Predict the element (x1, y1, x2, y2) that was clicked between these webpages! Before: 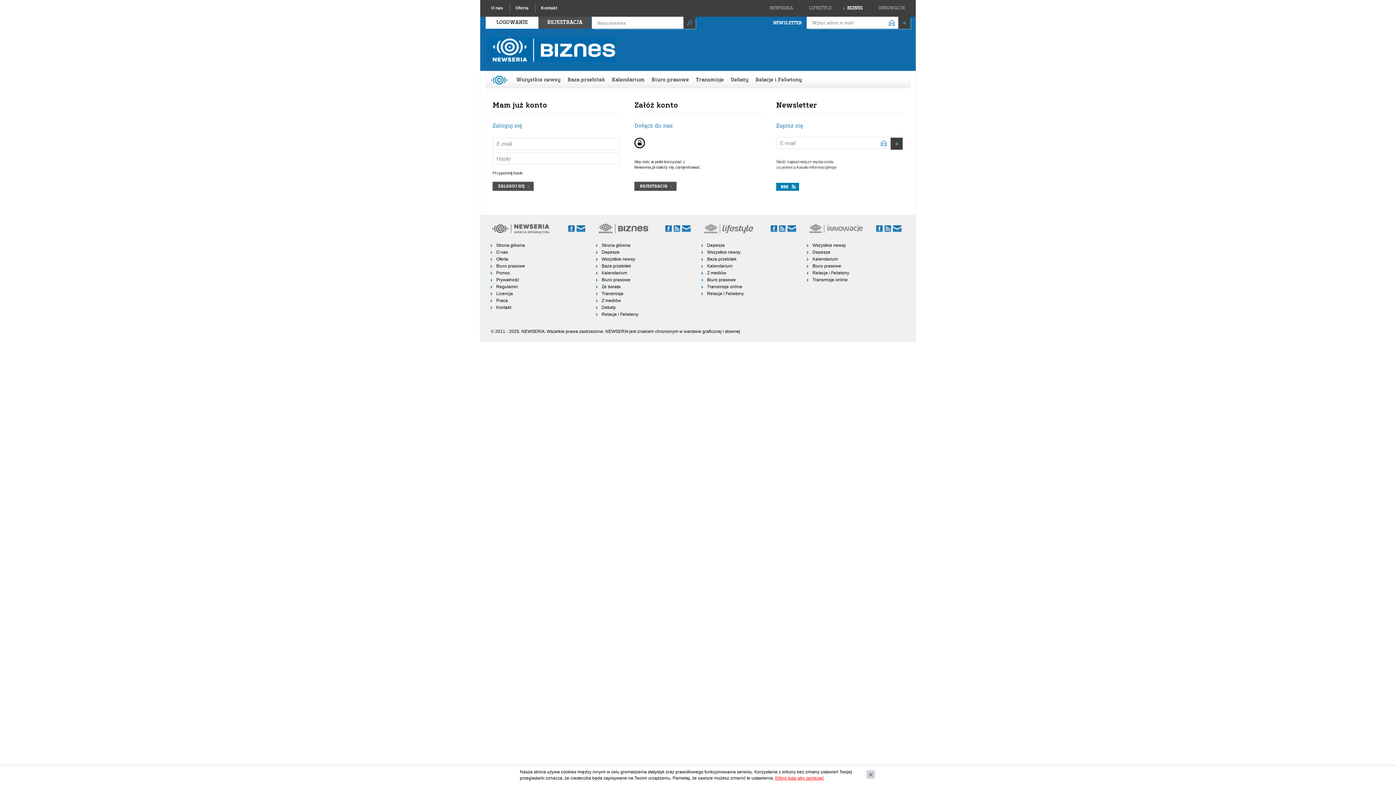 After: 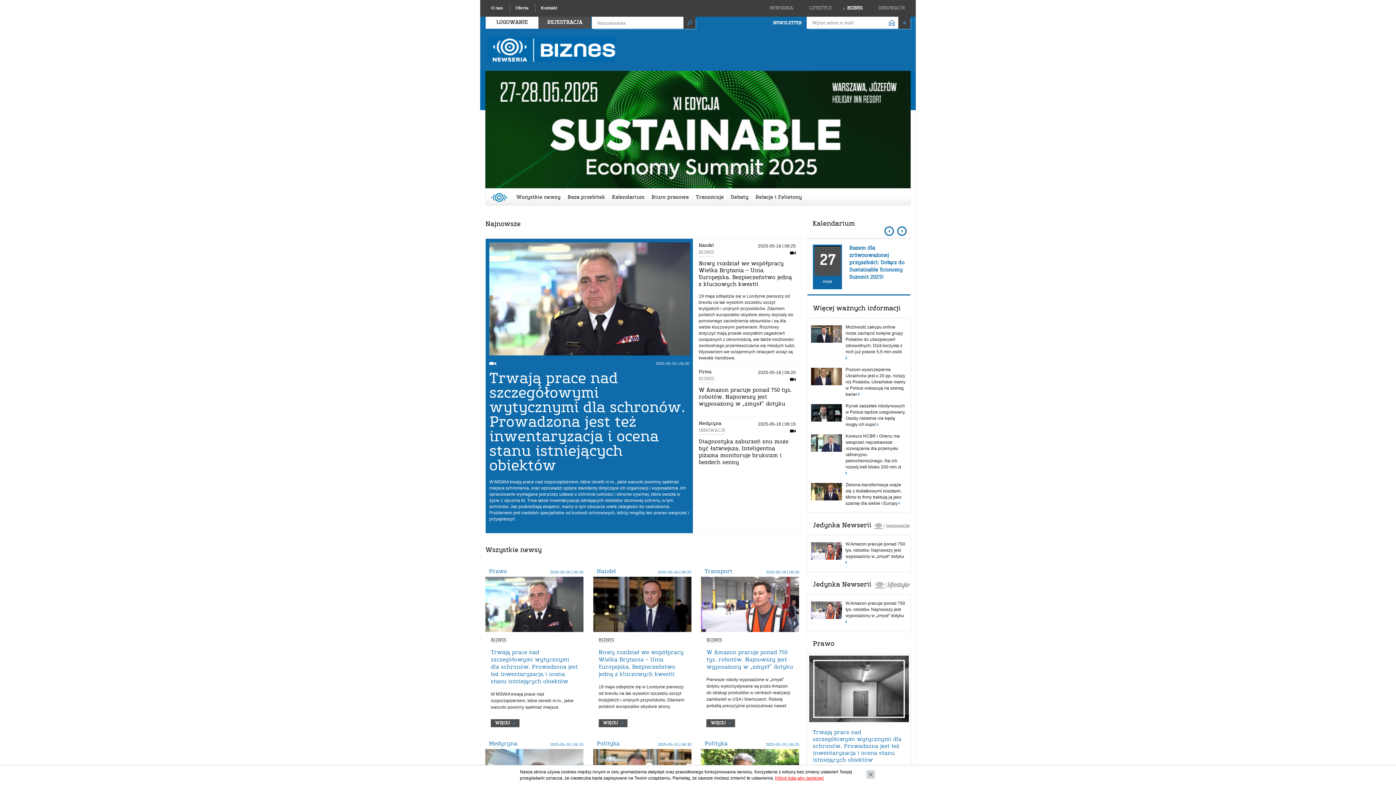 Action: bbox: (843, 0, 862, 16) label: BIZNES